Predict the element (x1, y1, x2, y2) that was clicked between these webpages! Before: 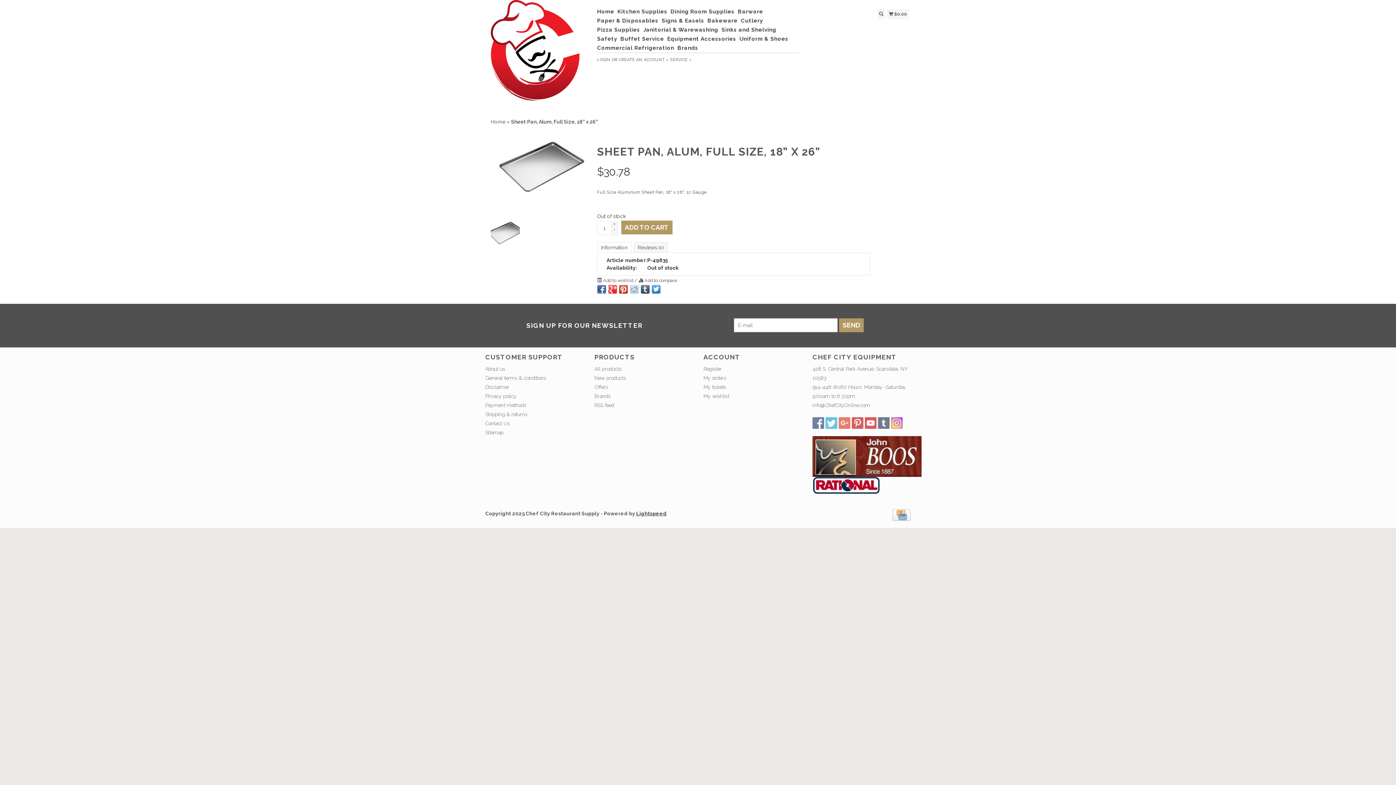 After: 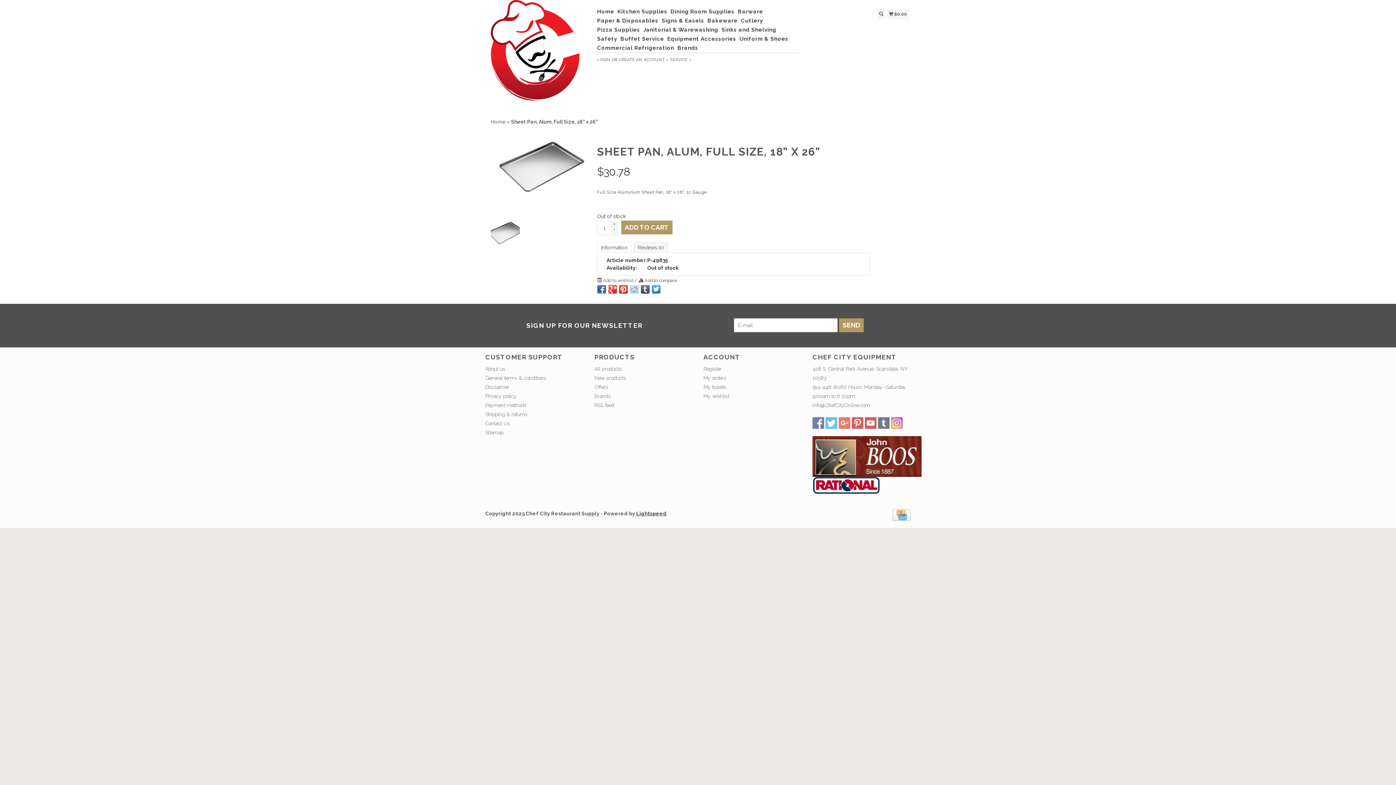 Action: label: - bbox: (611, 226, 617, 231)